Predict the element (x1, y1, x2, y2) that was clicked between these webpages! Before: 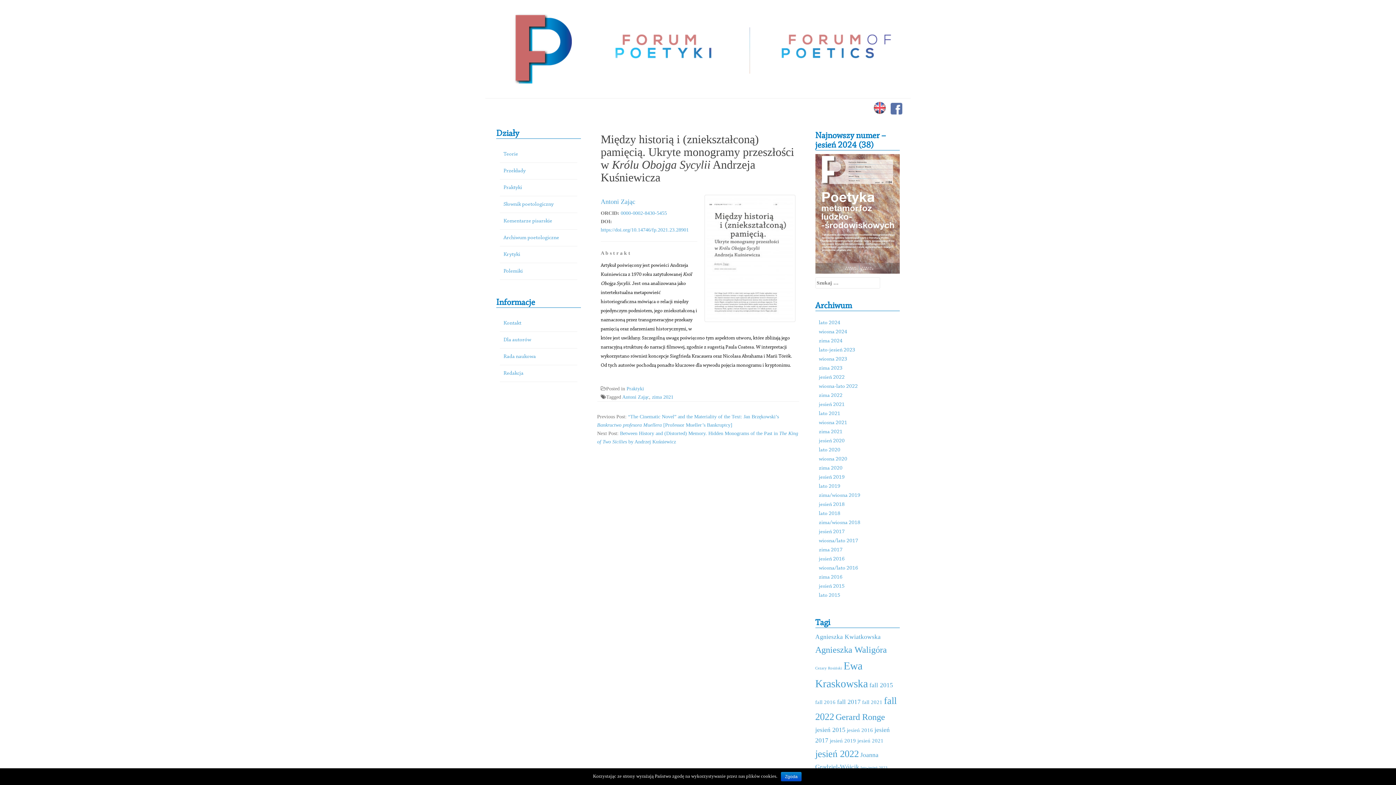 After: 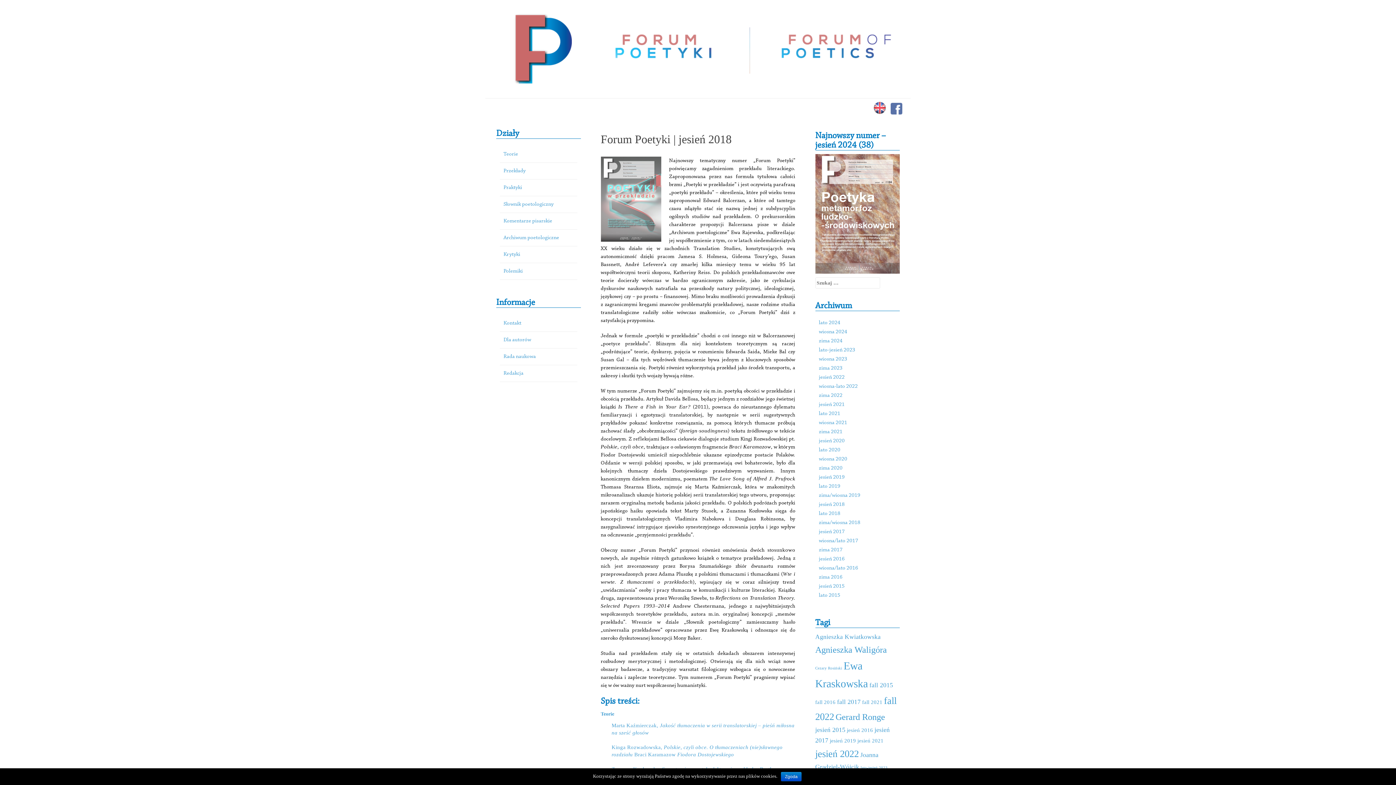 Action: bbox: (819, 502, 844, 507) label: jesień 2018